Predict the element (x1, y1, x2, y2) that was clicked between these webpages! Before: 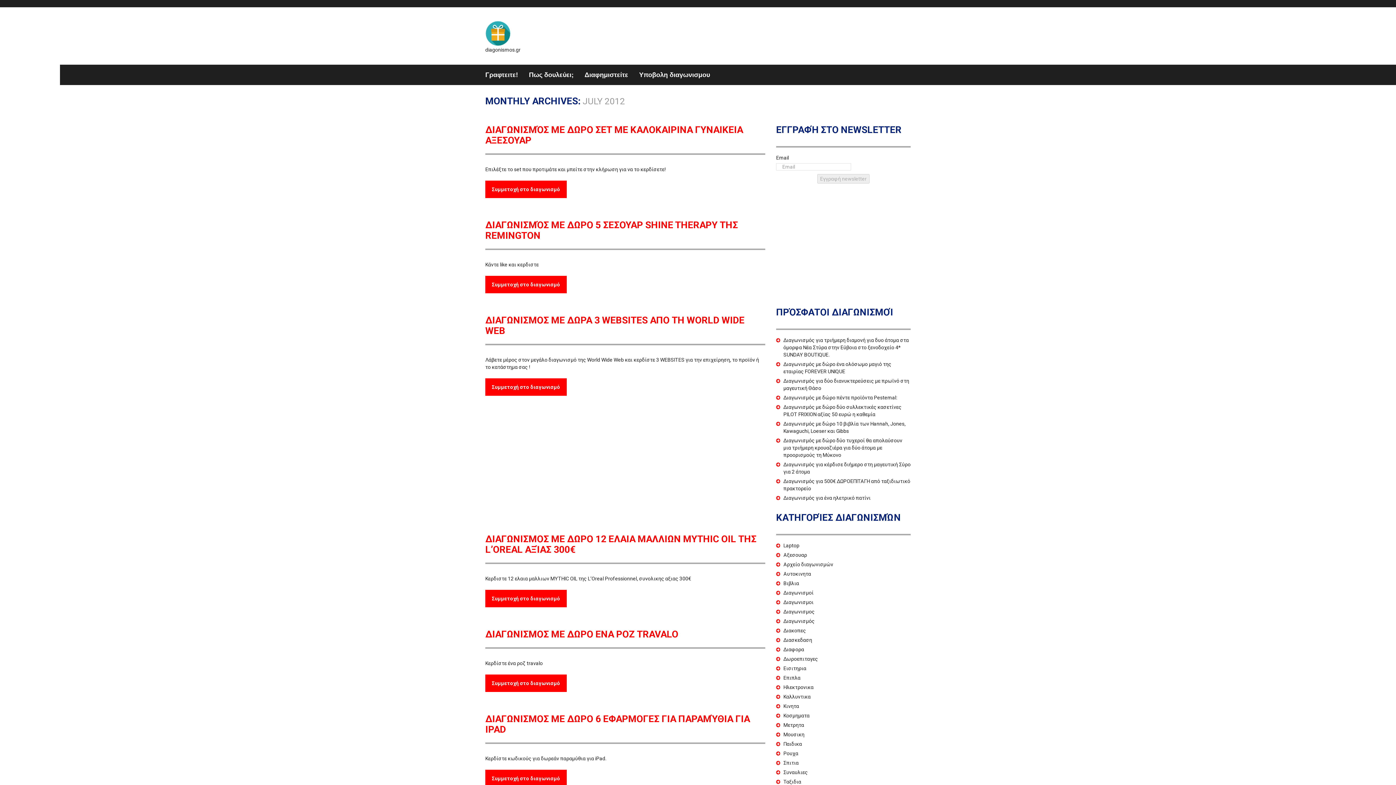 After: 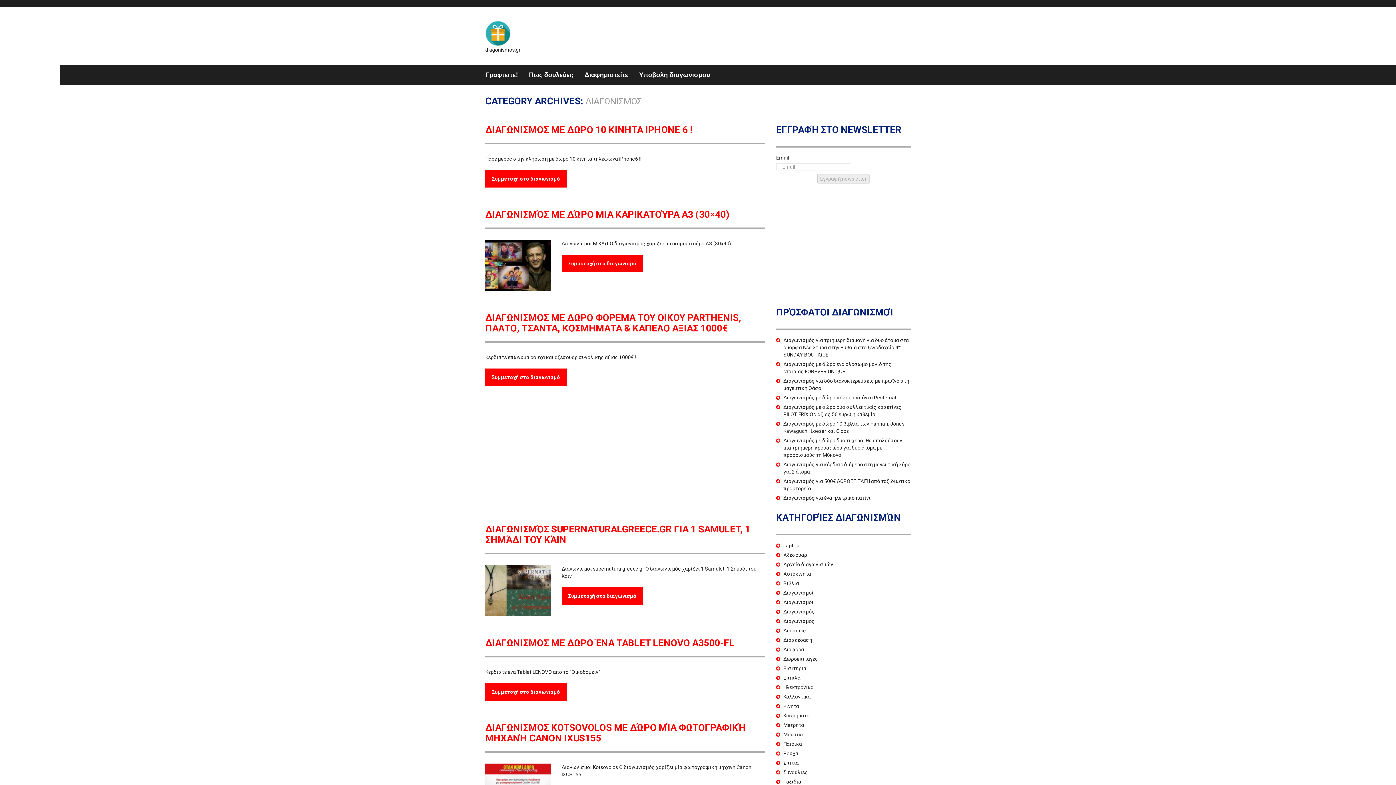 Action: bbox: (783, 609, 814, 614) label: Διαγωνισμος